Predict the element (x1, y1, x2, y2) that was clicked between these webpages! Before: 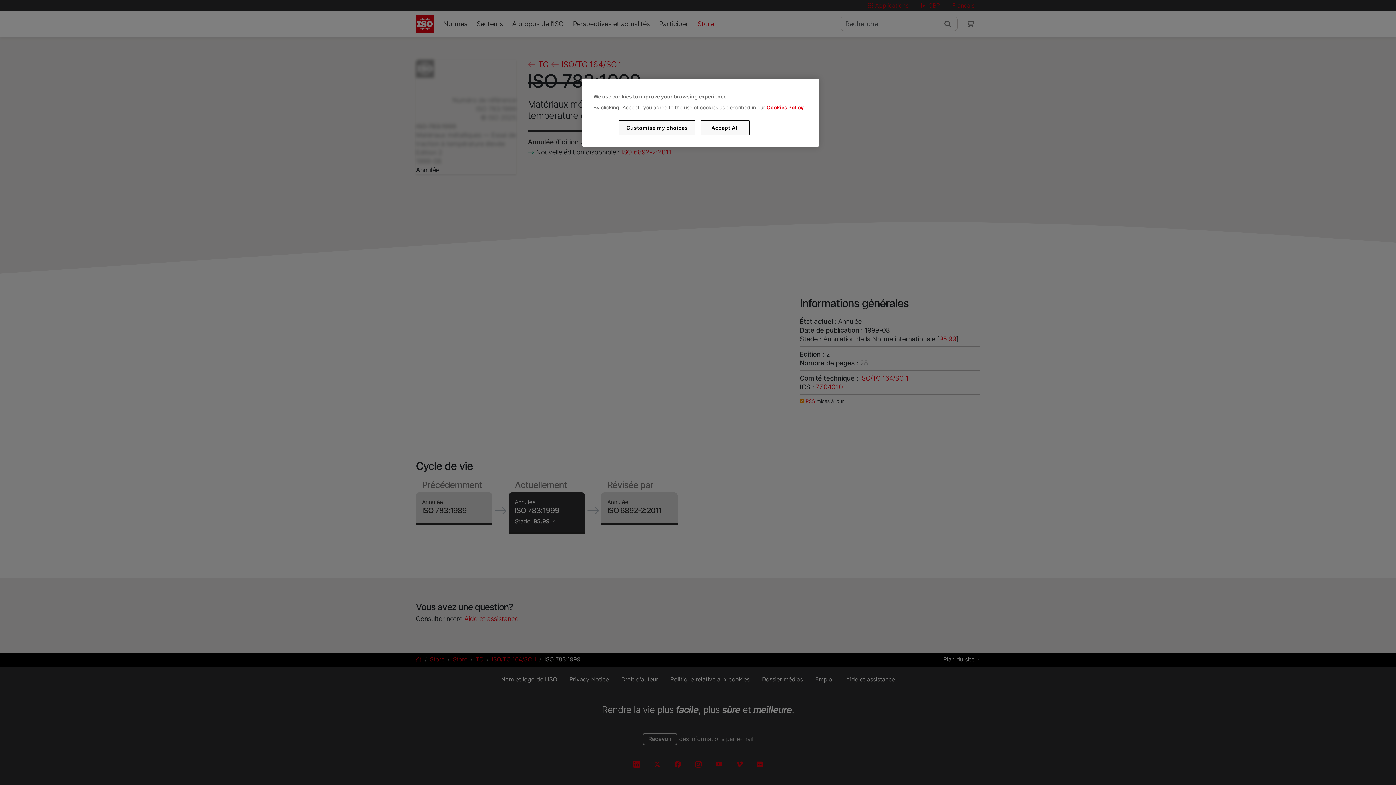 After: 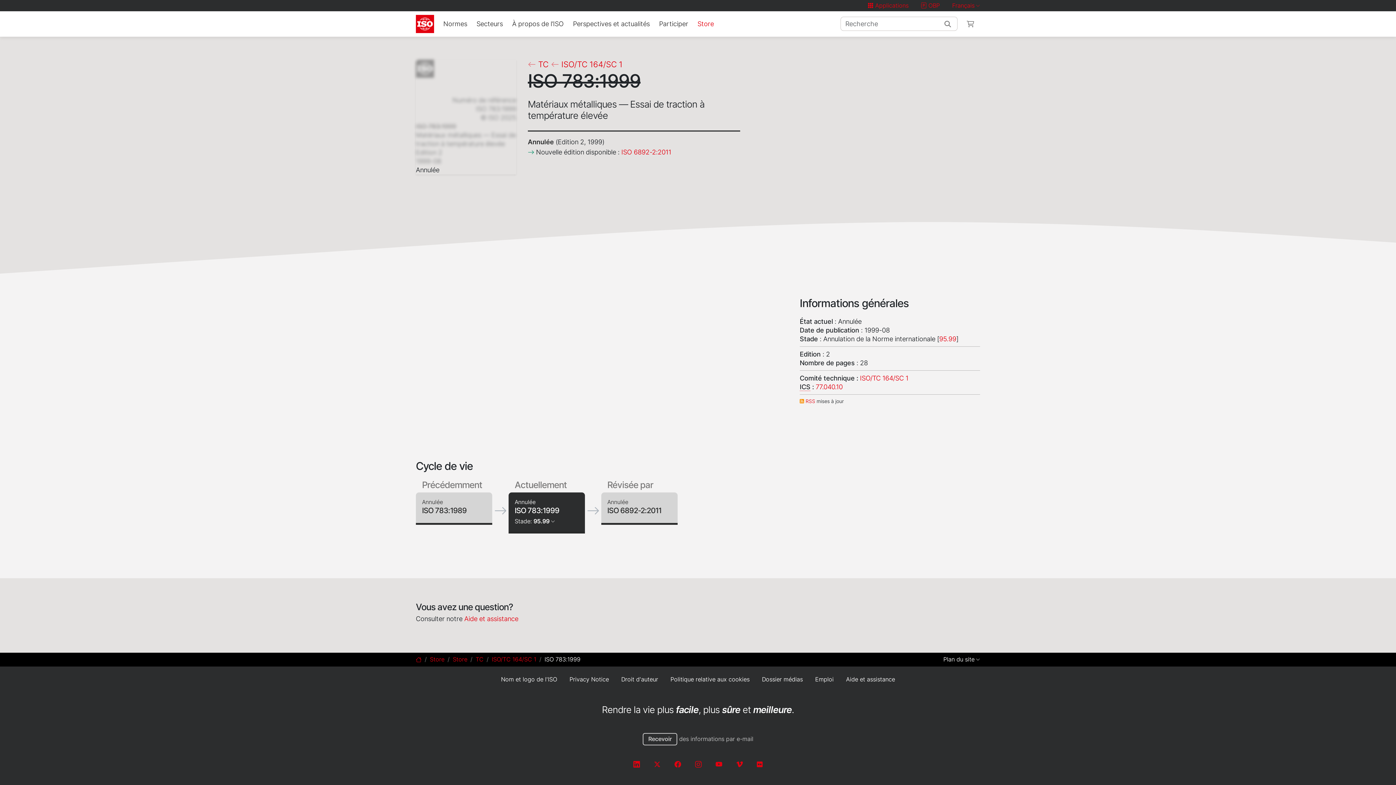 Action: label: Accept All bbox: (700, 120, 749, 135)